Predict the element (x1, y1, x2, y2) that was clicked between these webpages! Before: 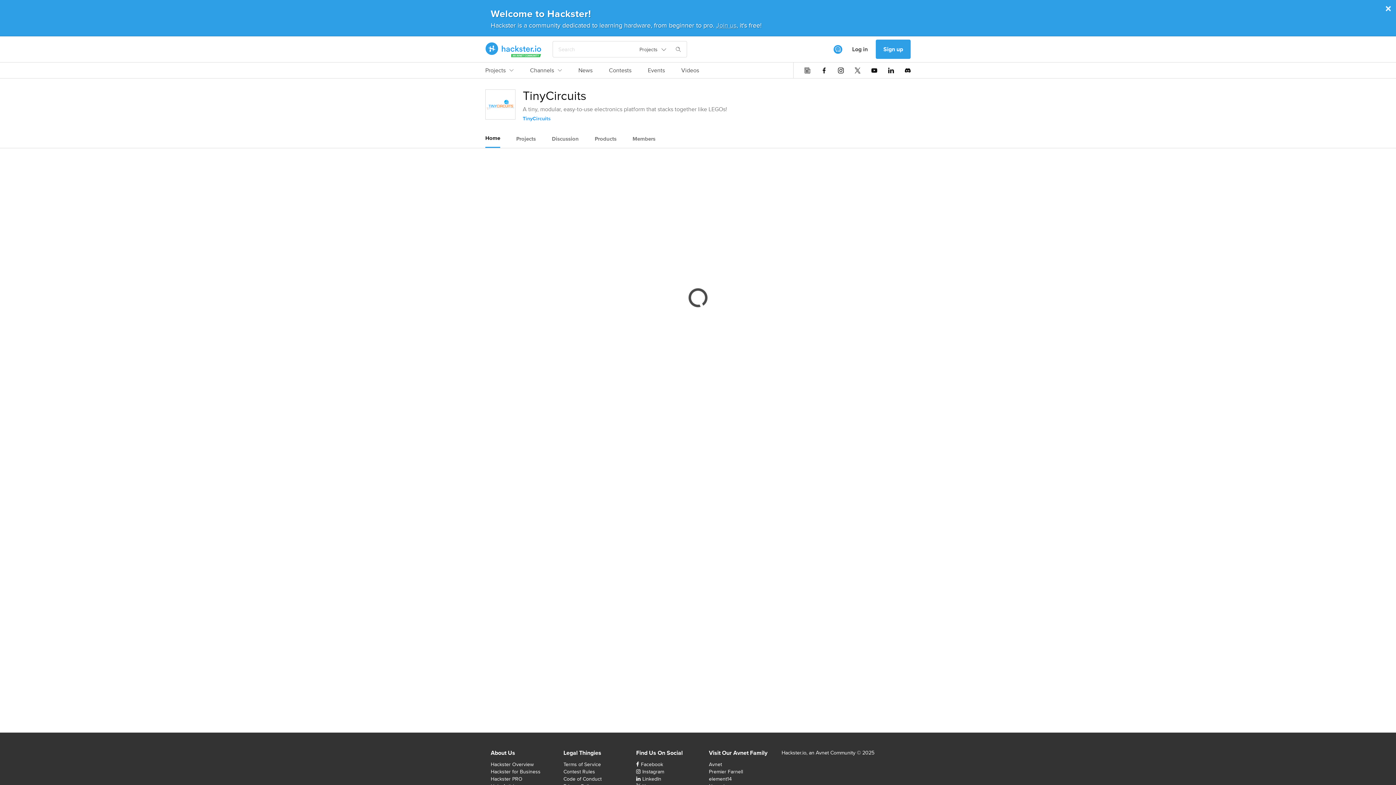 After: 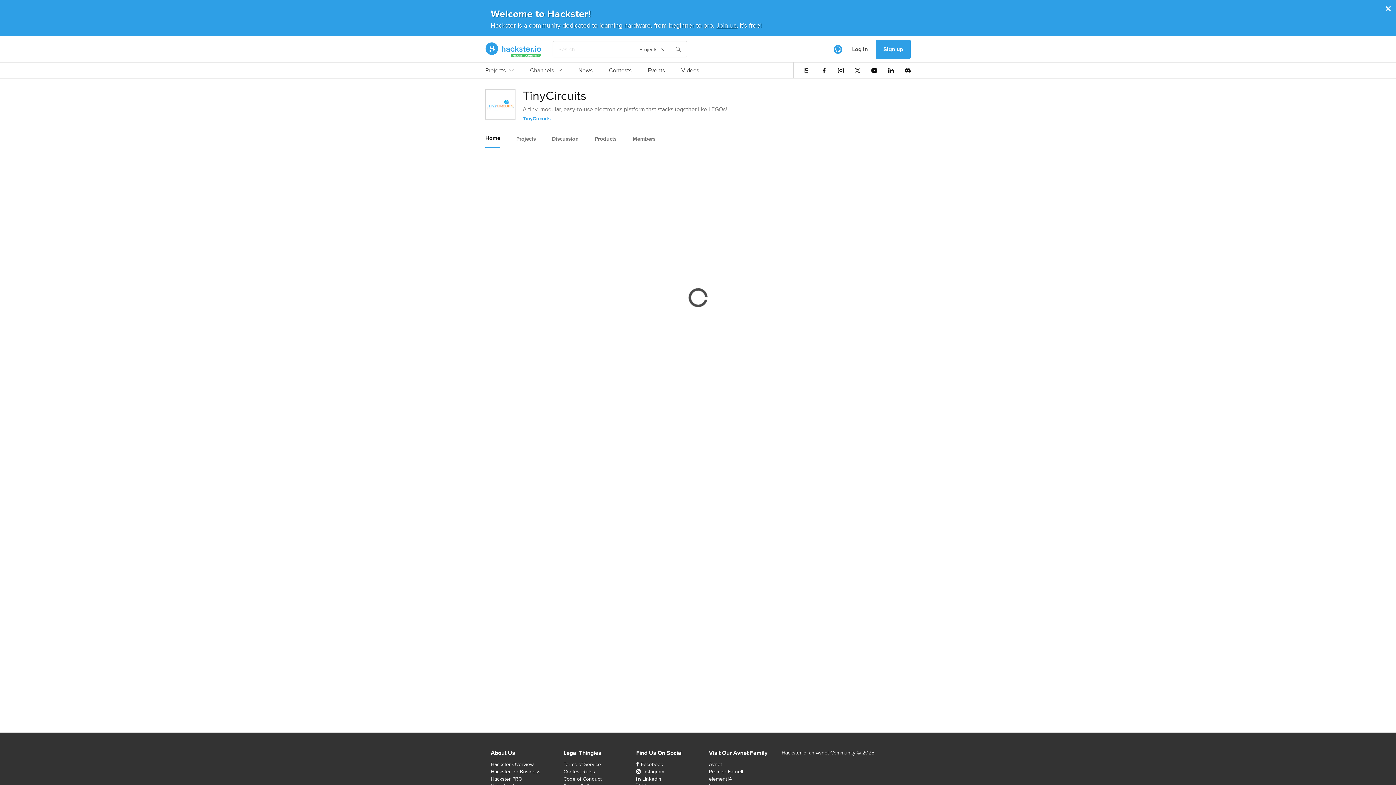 Action: bbox: (522, 114, 550, 122) label: TinyCircuits